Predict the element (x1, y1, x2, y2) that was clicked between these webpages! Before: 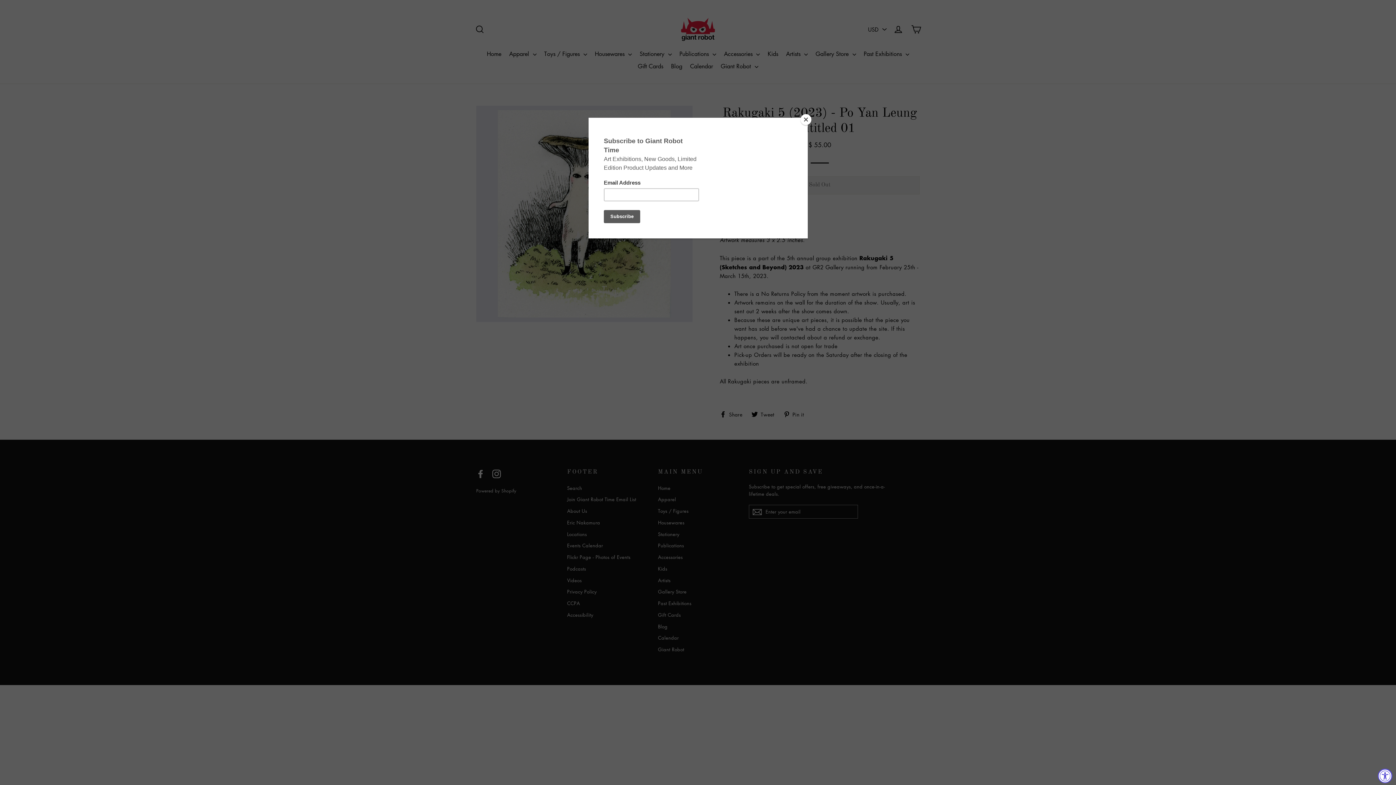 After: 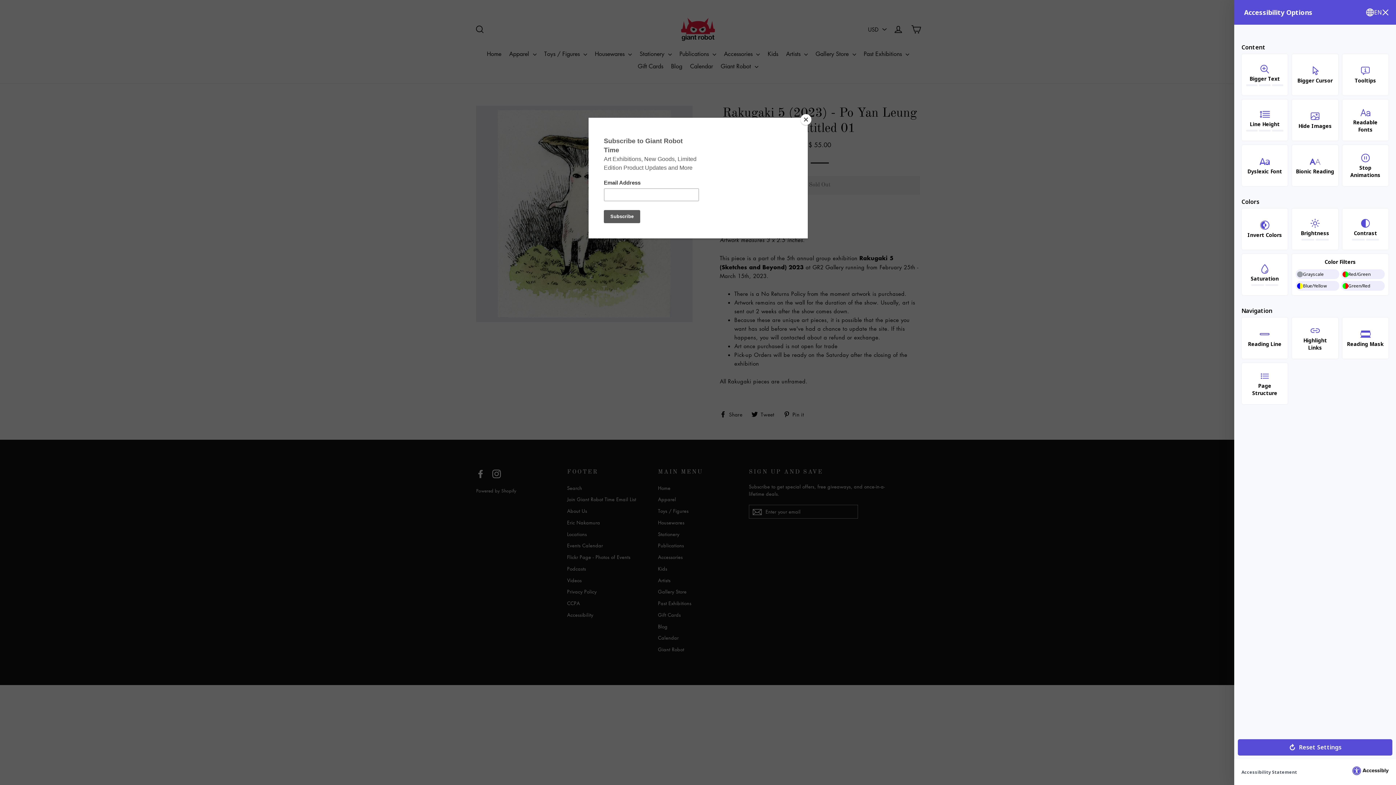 Action: label: Accessibility Widget, click to open bbox: (1378, 769, 1392, 783)